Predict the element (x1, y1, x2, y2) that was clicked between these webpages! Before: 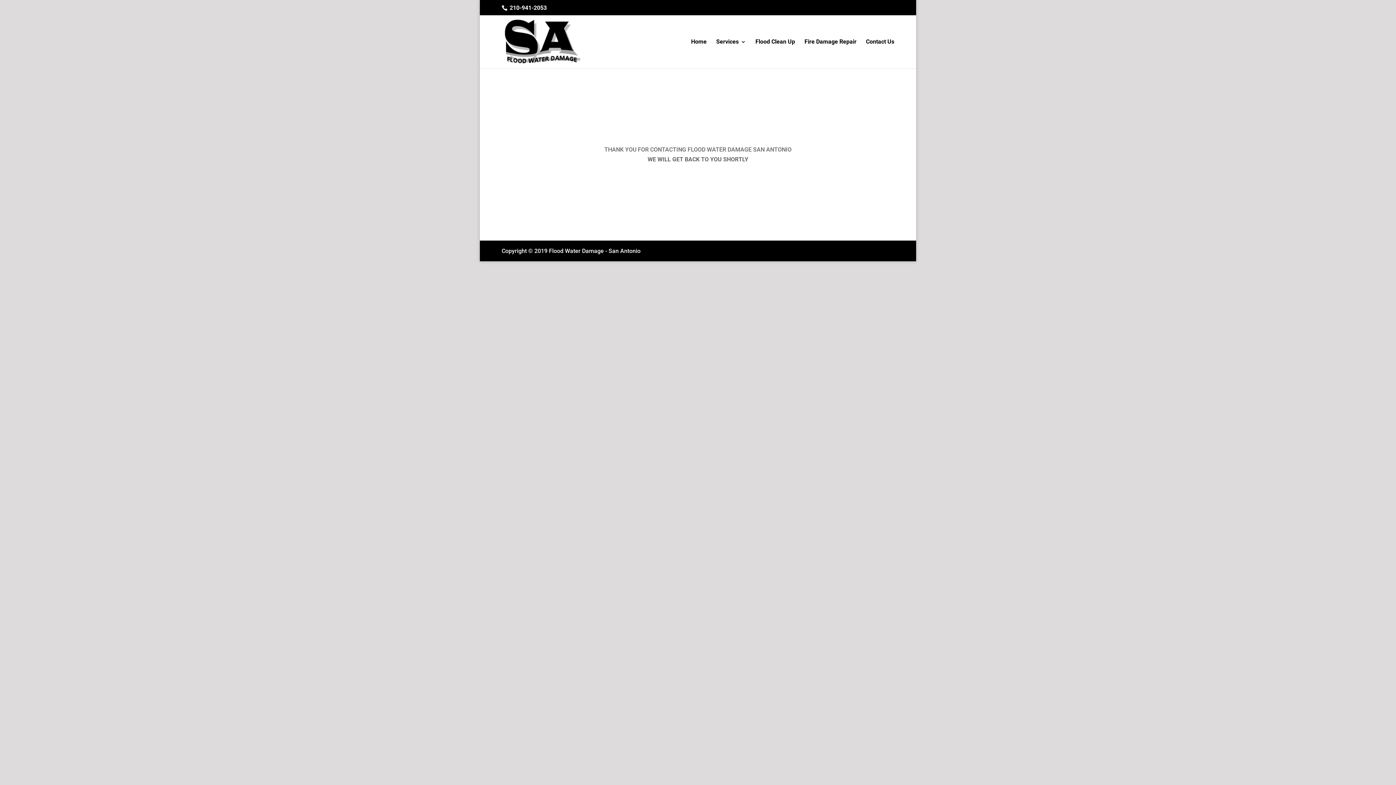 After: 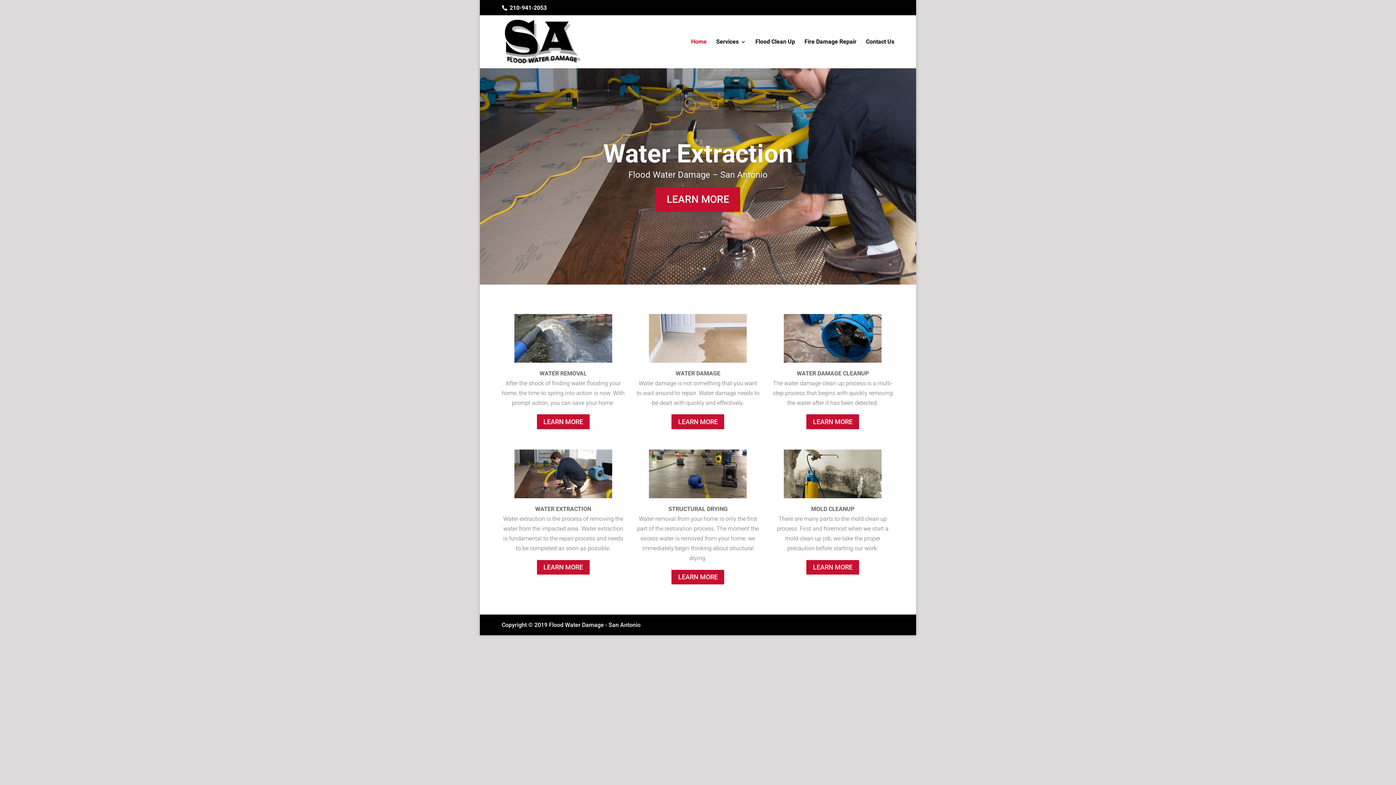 Action: label: Home bbox: (691, 39, 706, 68)